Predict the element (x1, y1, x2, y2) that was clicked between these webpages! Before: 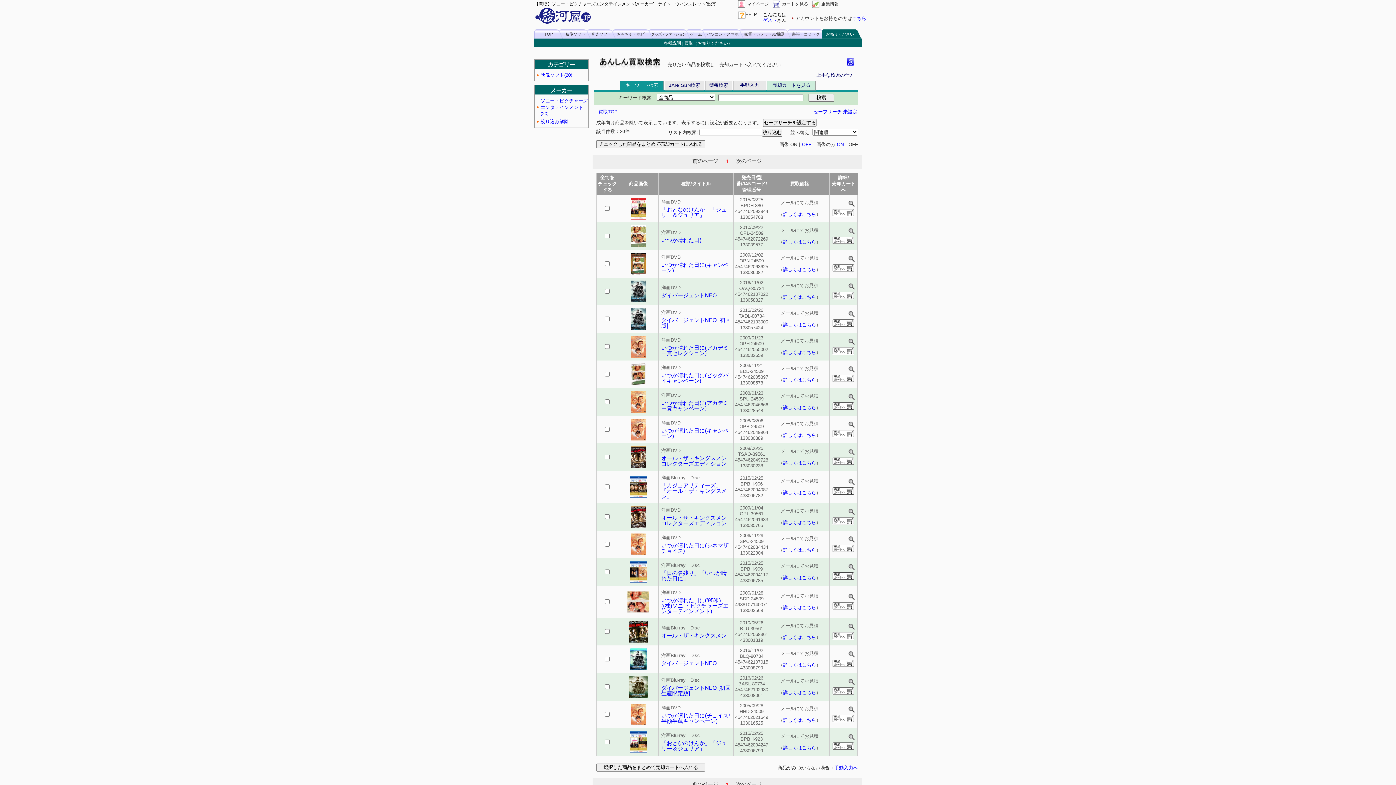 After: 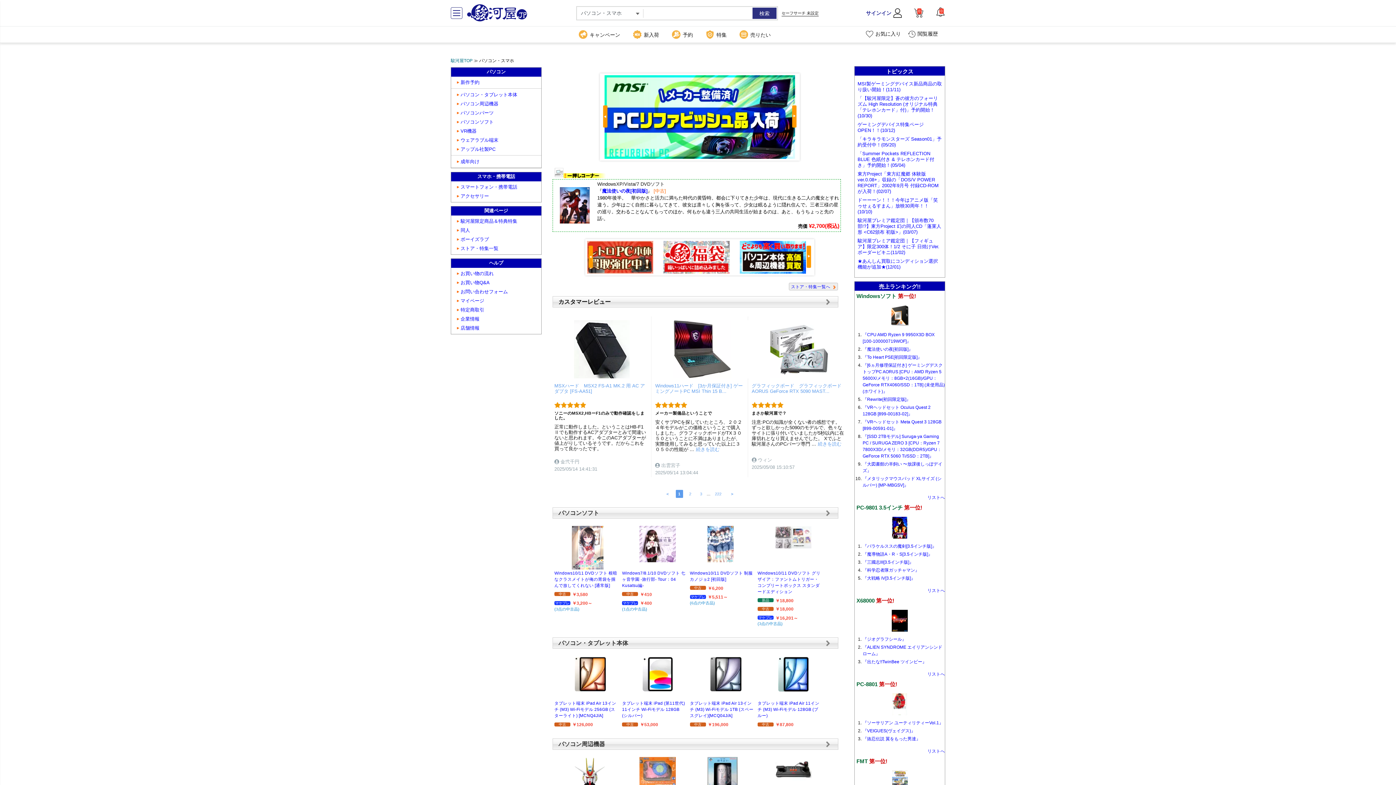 Action: label: パソコン・スマホ bbox: (701, 29, 744, 38)